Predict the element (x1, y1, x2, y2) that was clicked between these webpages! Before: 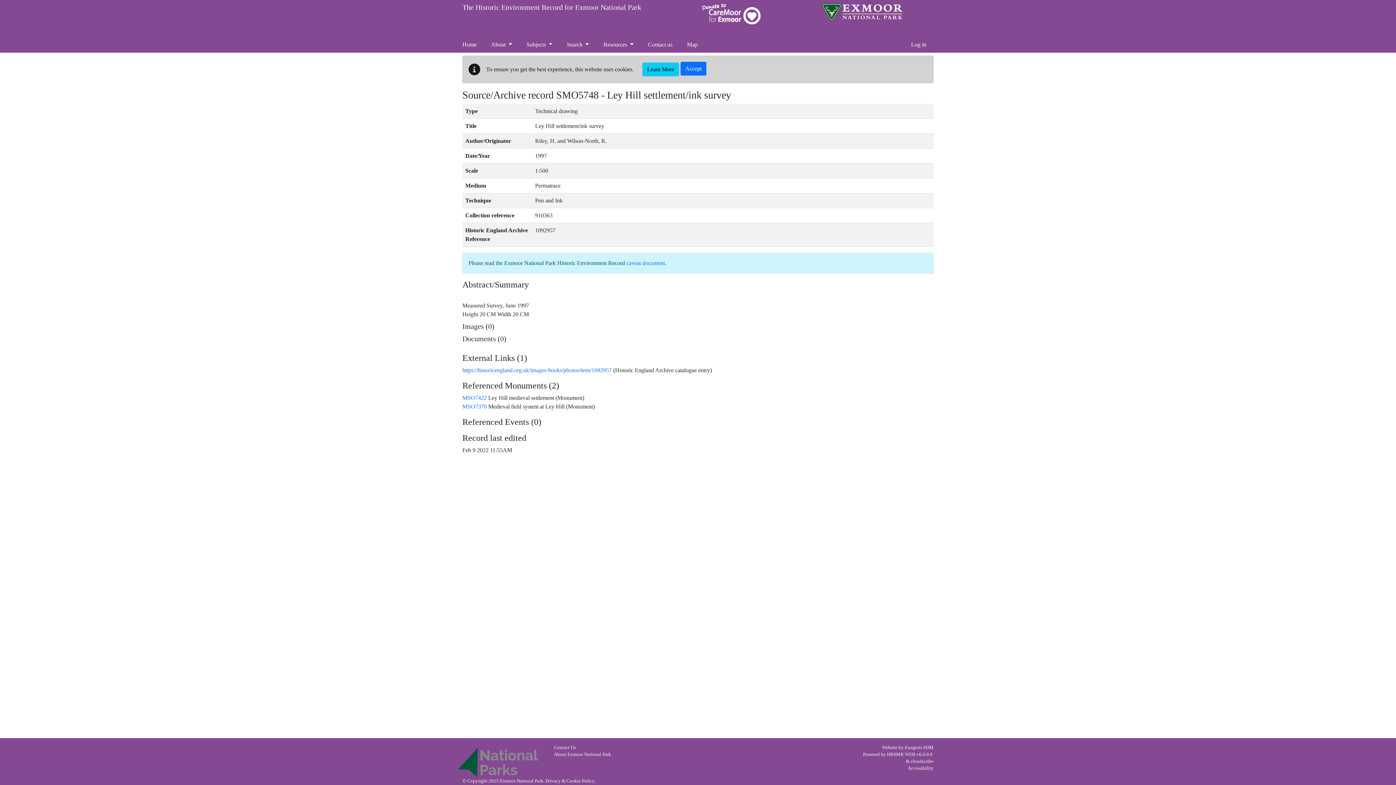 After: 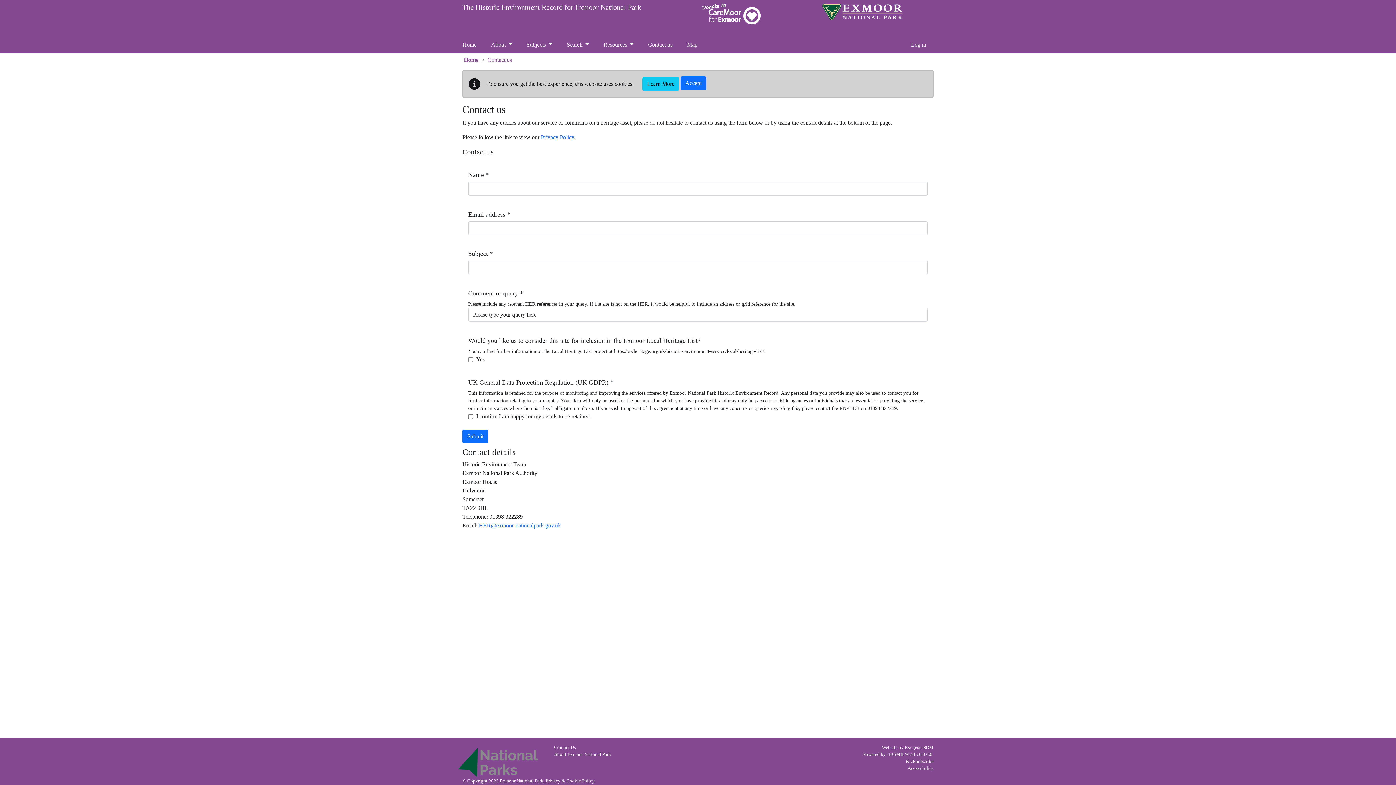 Action: label: Contact Us bbox: (554, 745, 576, 750)